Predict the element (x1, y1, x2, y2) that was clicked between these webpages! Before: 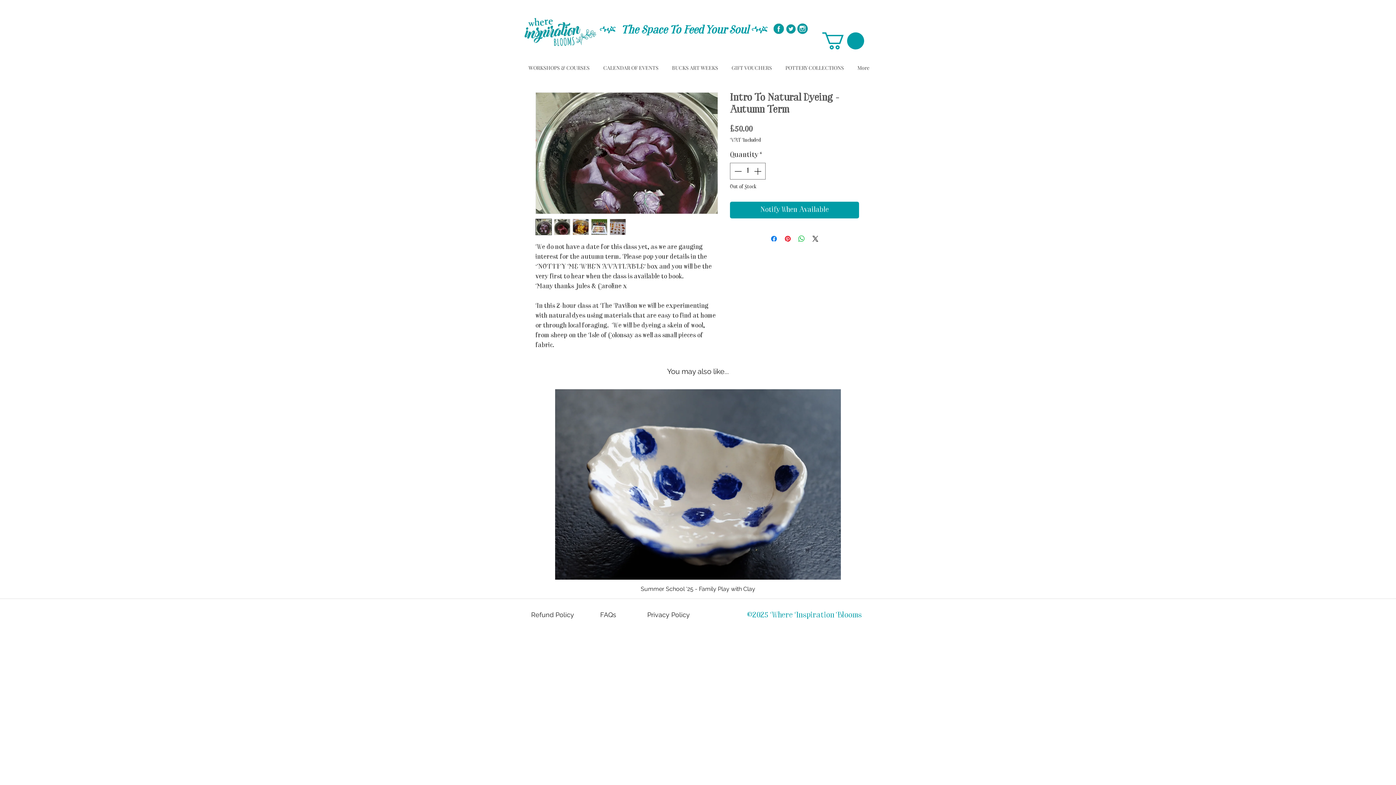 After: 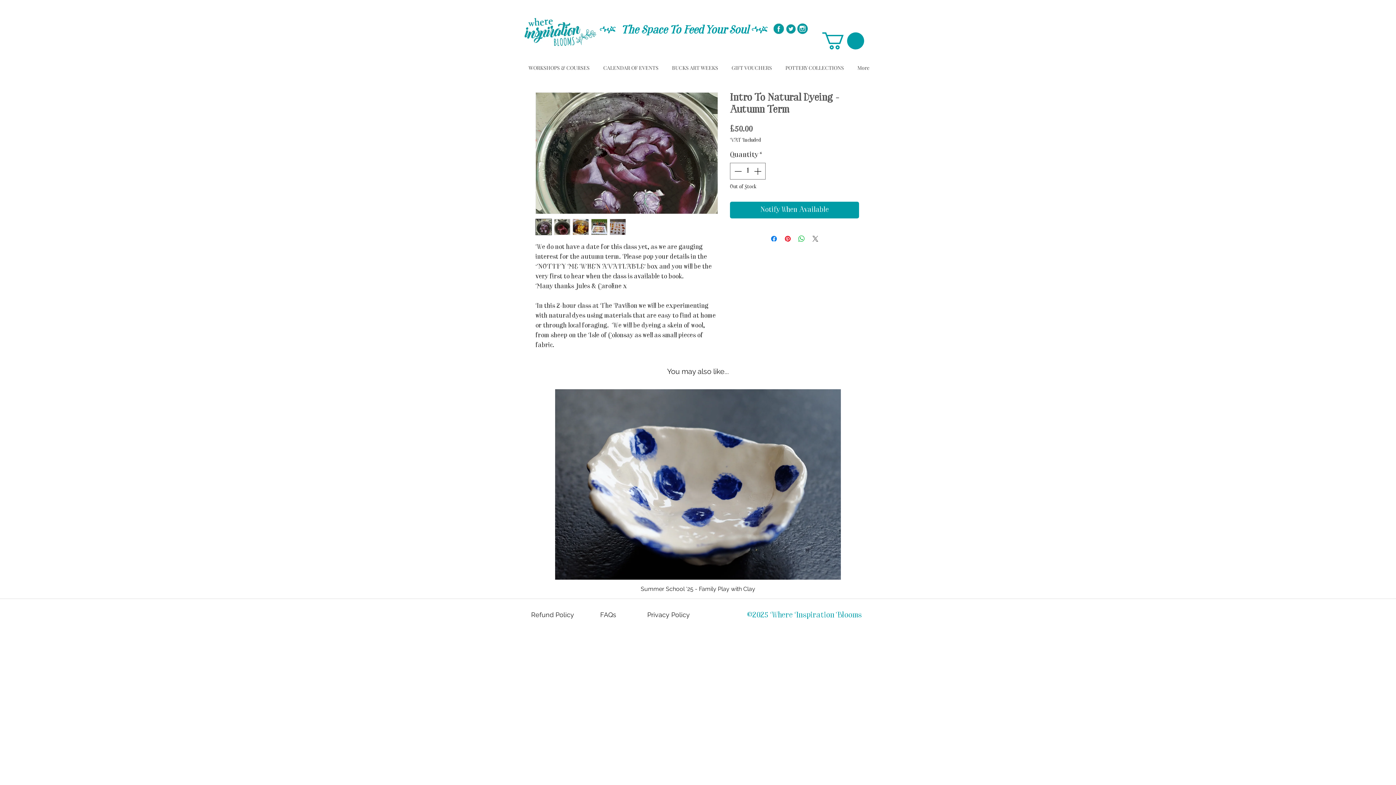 Action: label: Share on X bbox: (811, 234, 819, 243)